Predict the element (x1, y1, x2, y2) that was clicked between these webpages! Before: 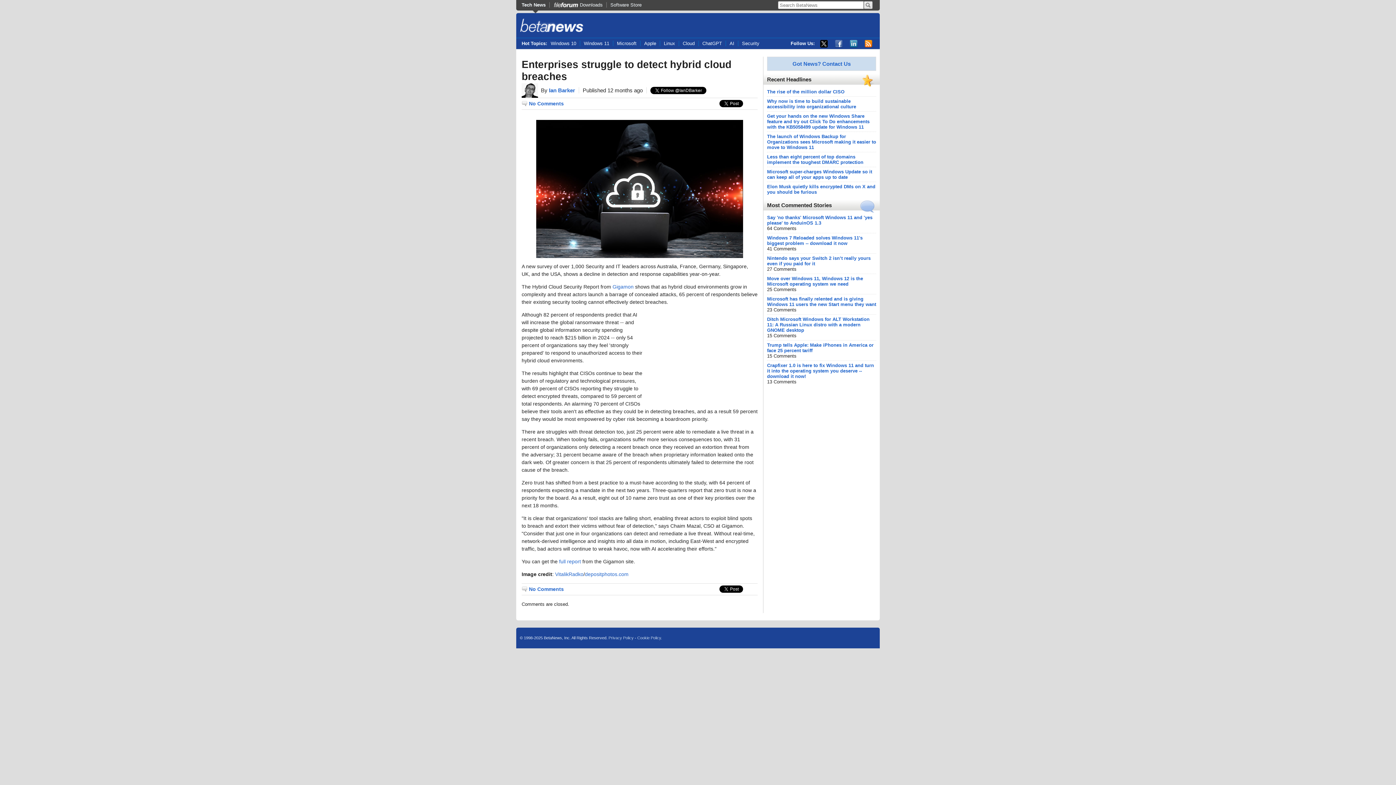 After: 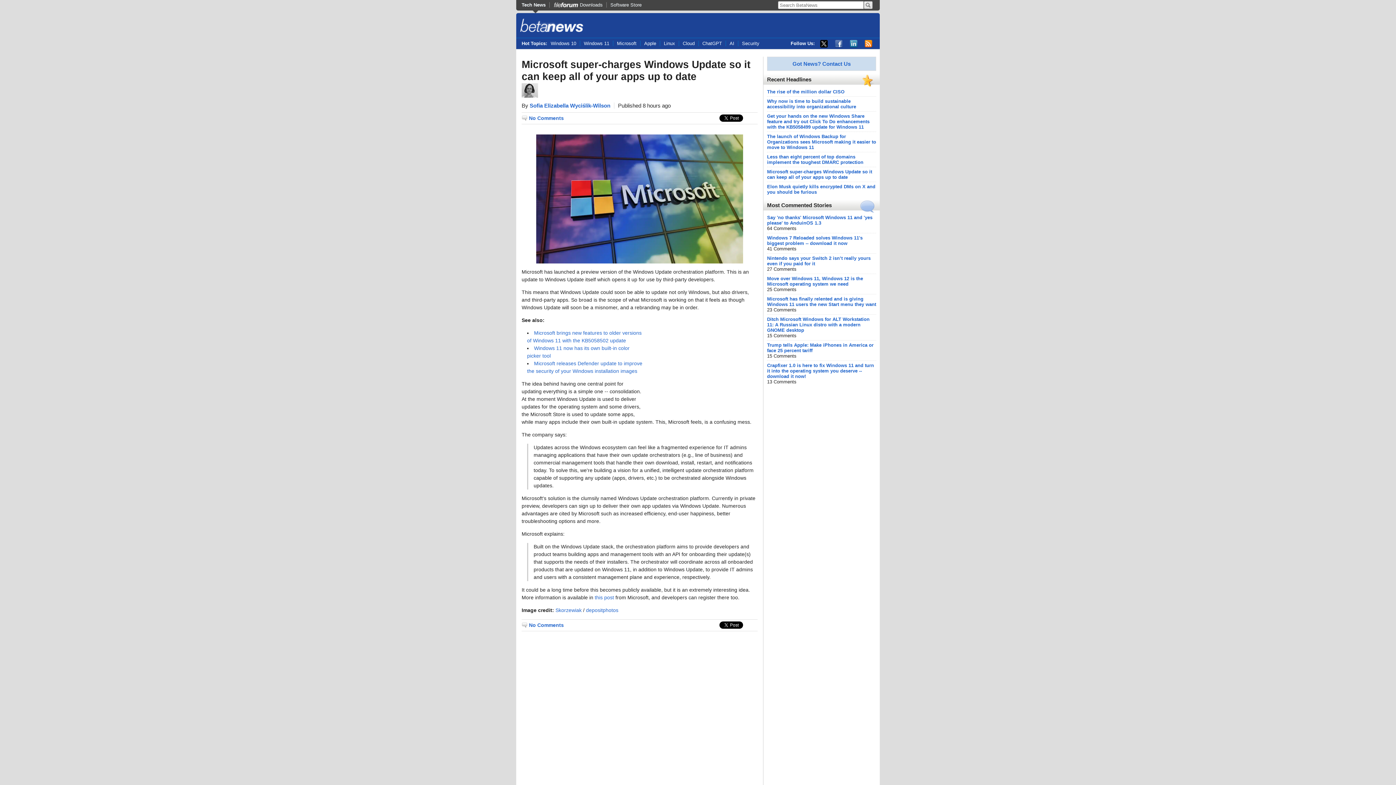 Action: bbox: (767, 169, 872, 180) label: Microsoft super-charges Windows Update so it can keep all of your apps up to date